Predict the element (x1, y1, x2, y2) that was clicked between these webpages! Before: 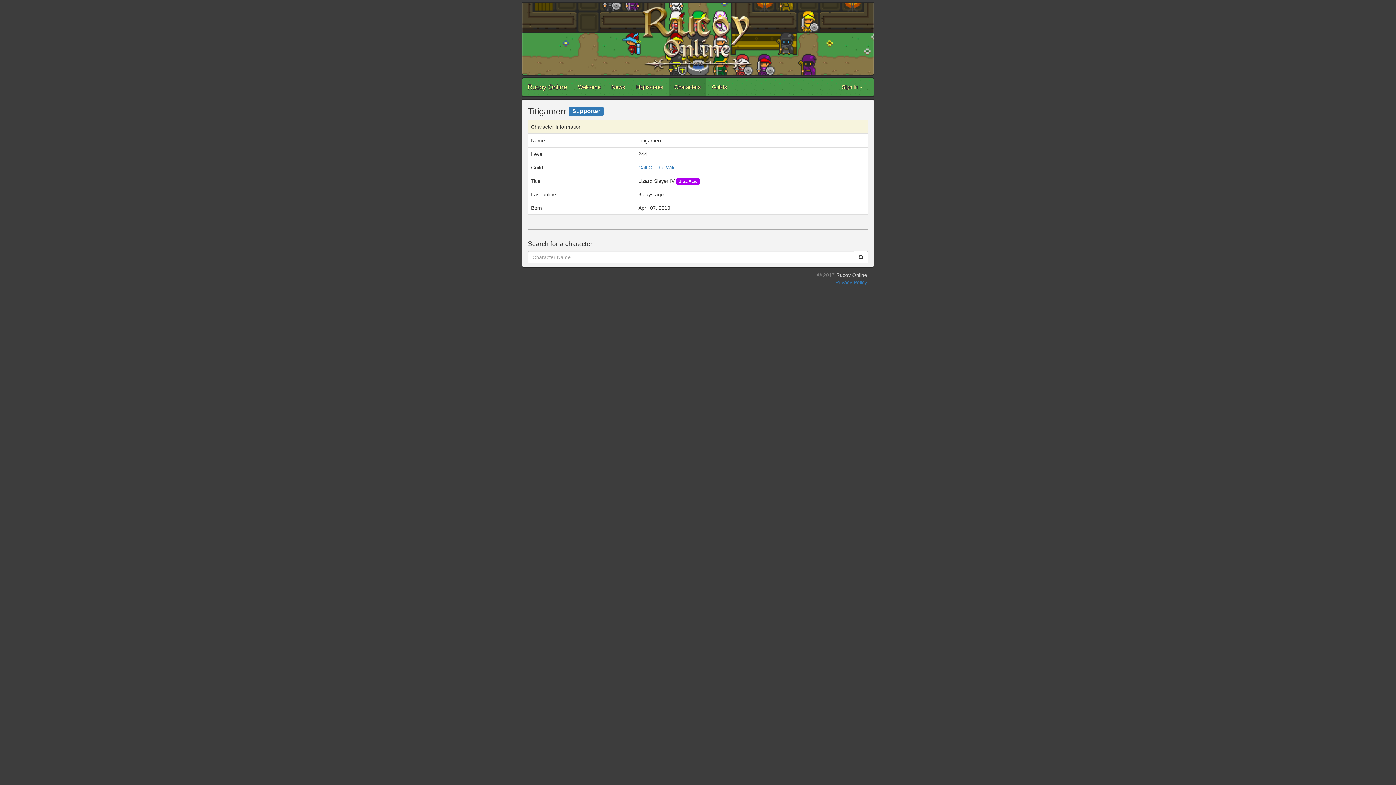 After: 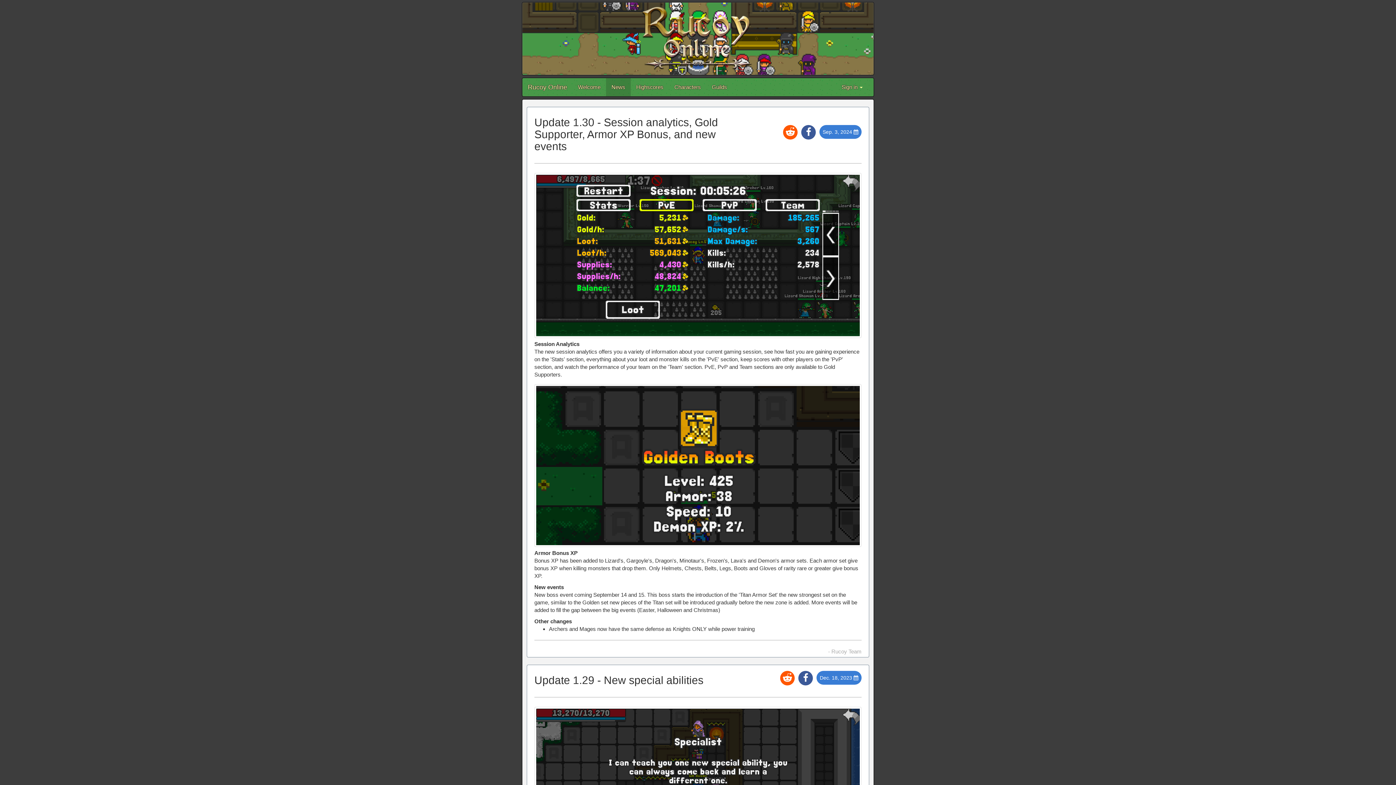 Action: bbox: (606, 78, 630, 96) label: News